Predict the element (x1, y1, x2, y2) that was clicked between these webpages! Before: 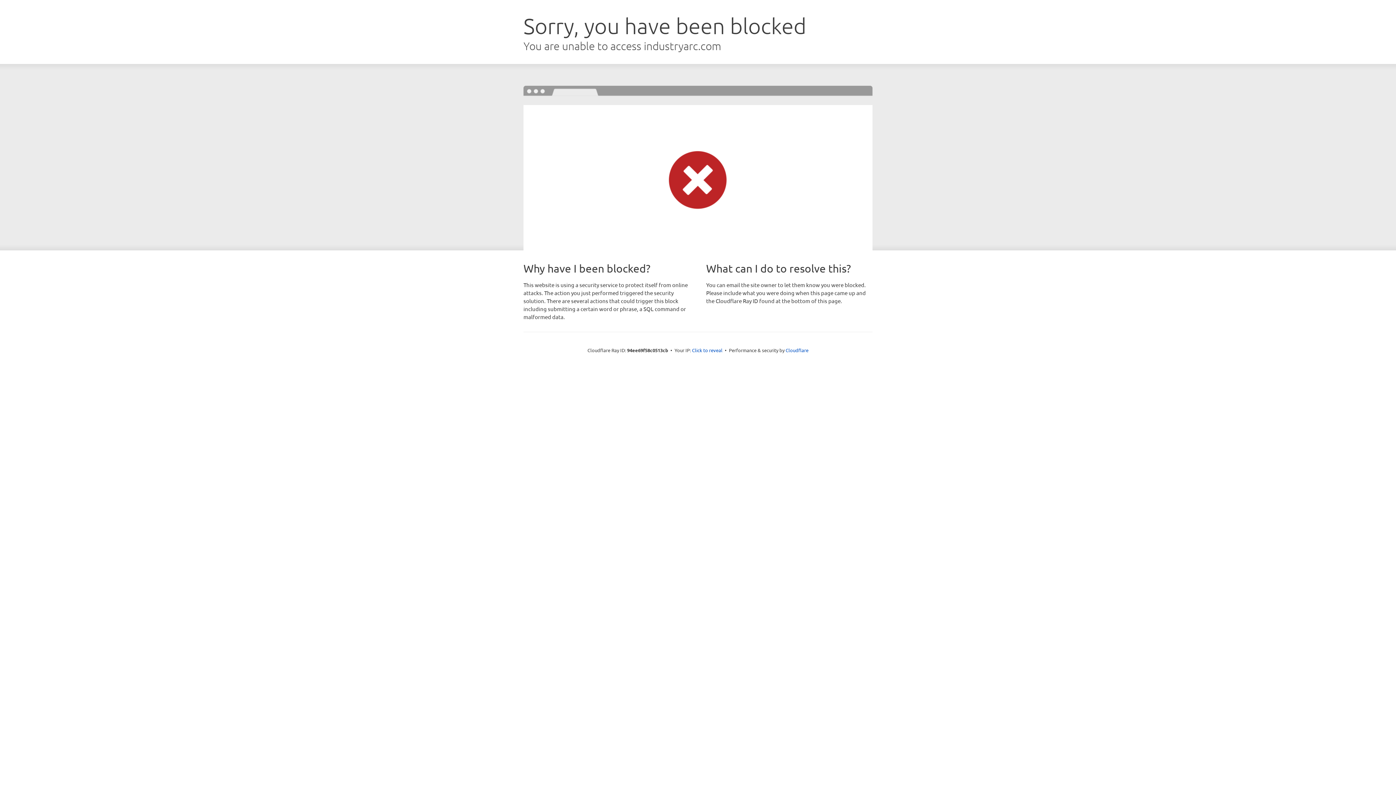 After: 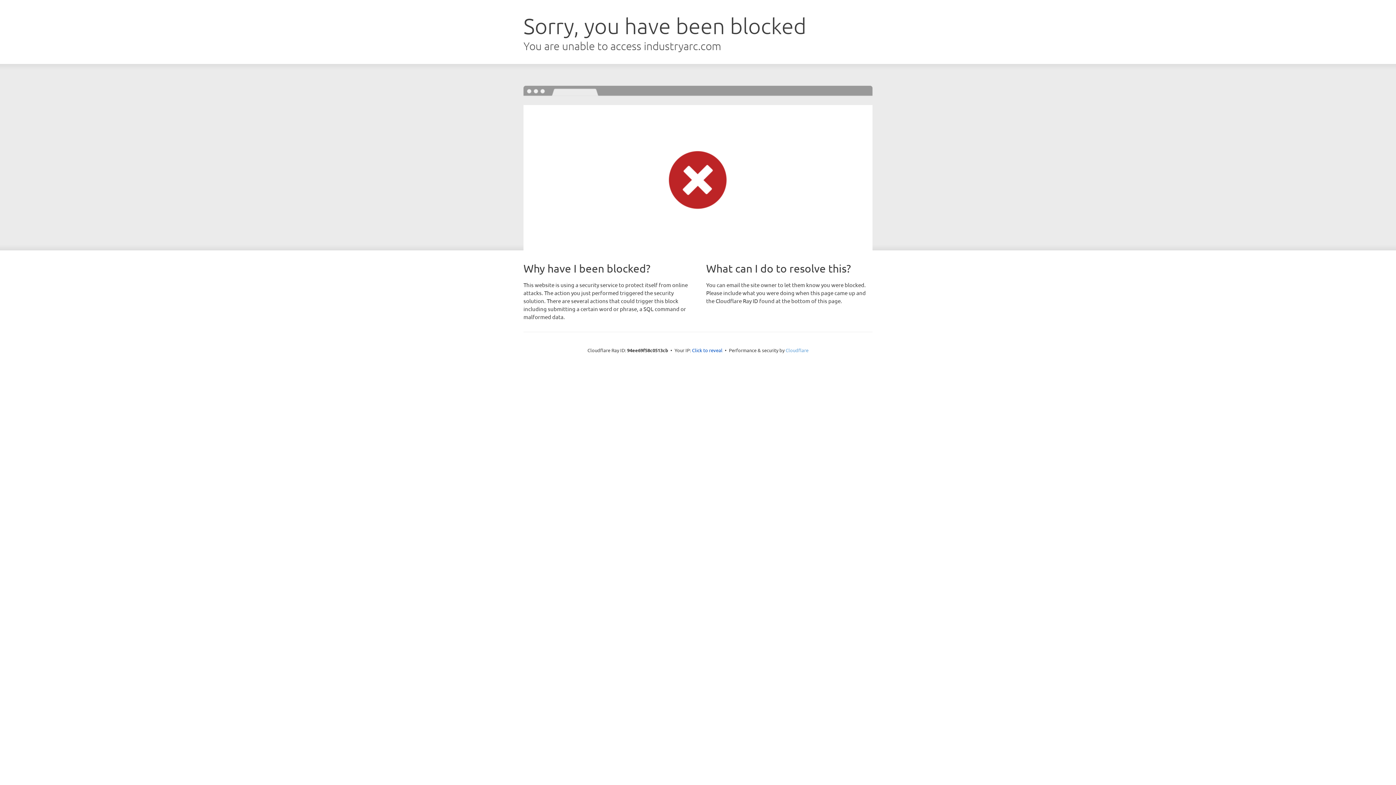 Action: label: Cloudflare bbox: (785, 347, 808, 353)